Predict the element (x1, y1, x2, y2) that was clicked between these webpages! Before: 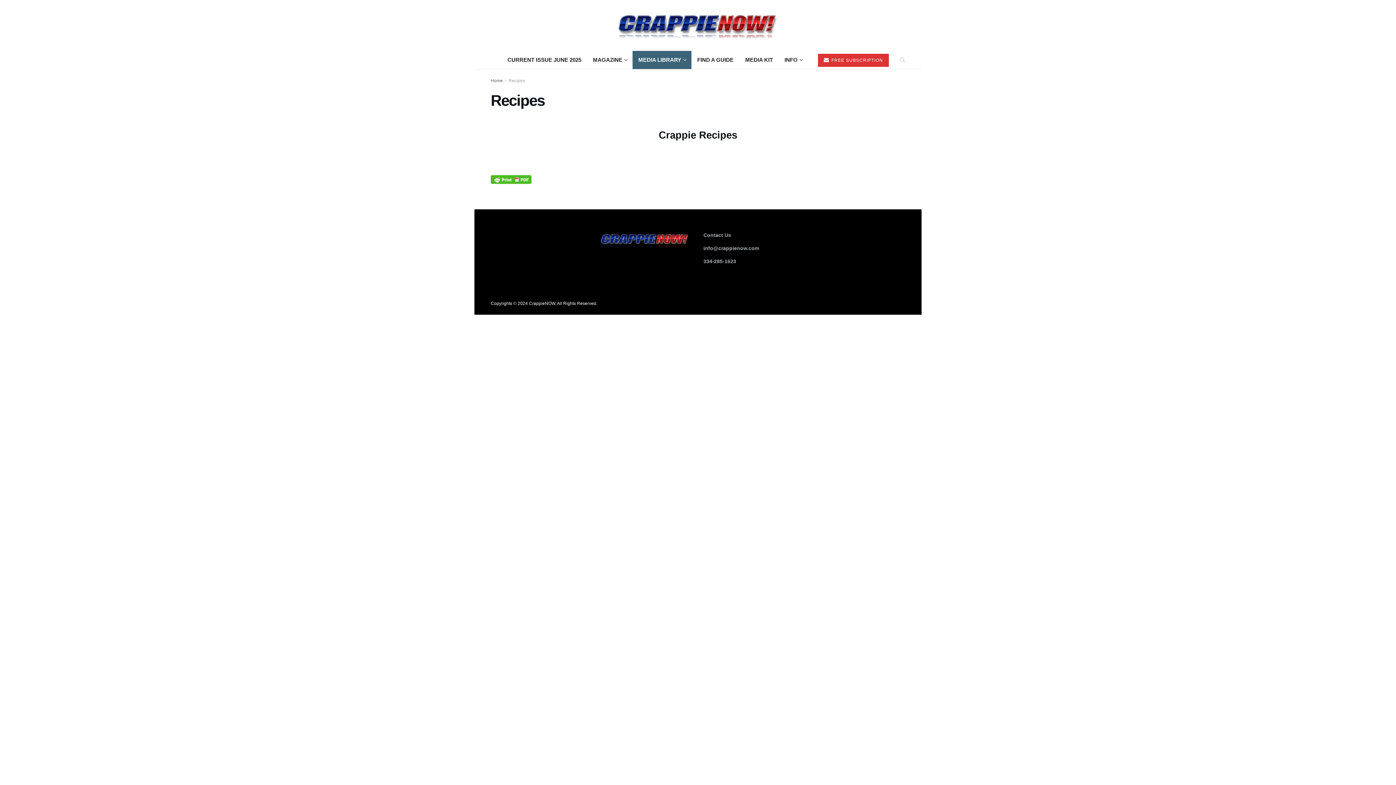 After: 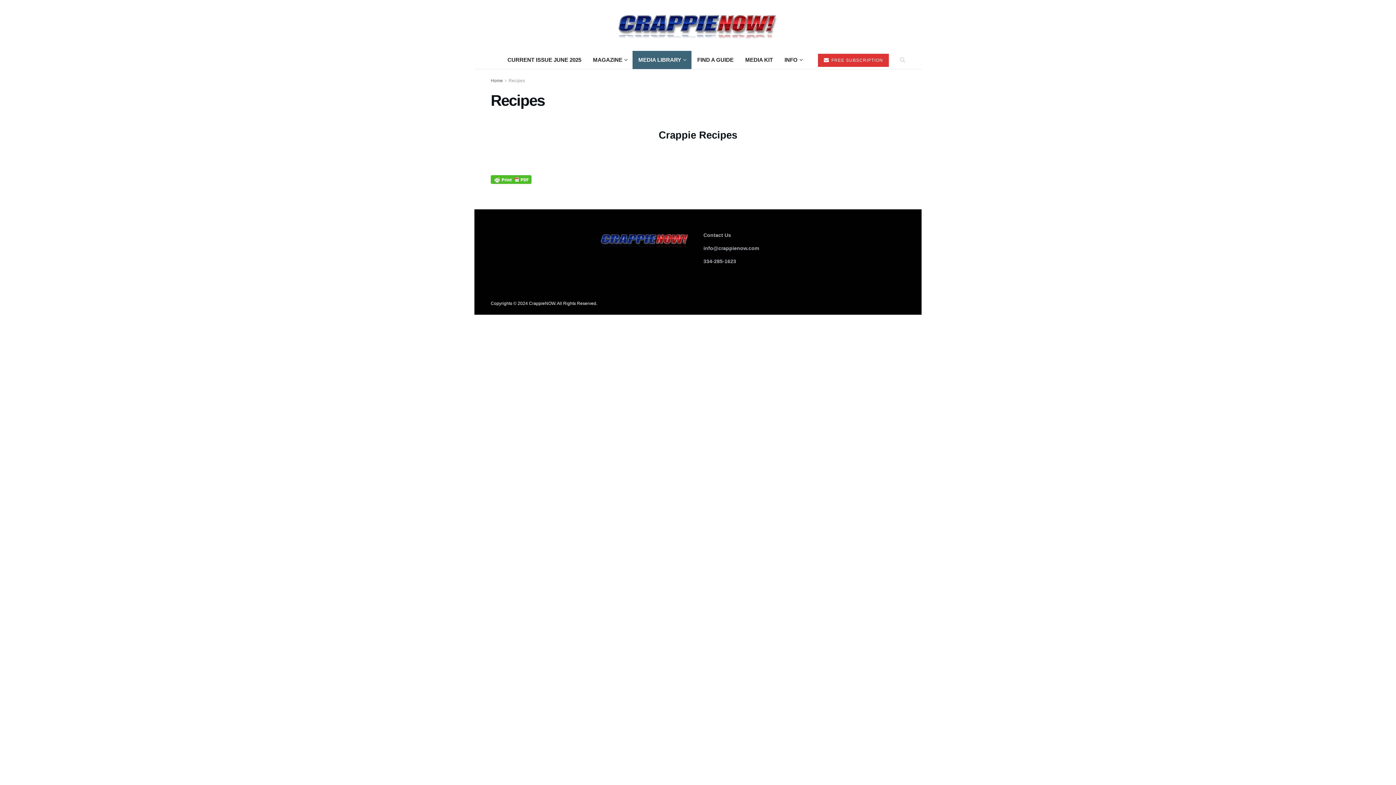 Action: bbox: (900, 50, 905, 69) label: Search Button